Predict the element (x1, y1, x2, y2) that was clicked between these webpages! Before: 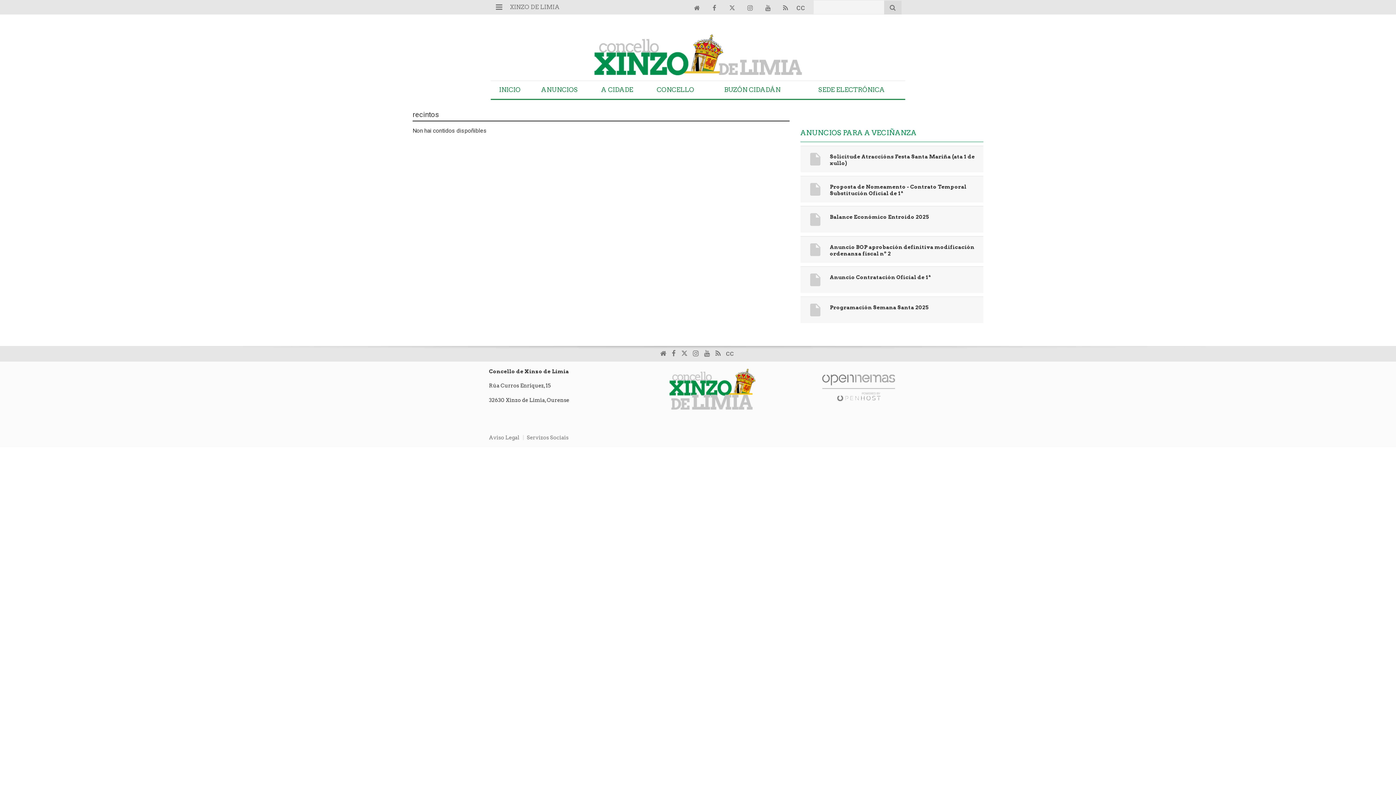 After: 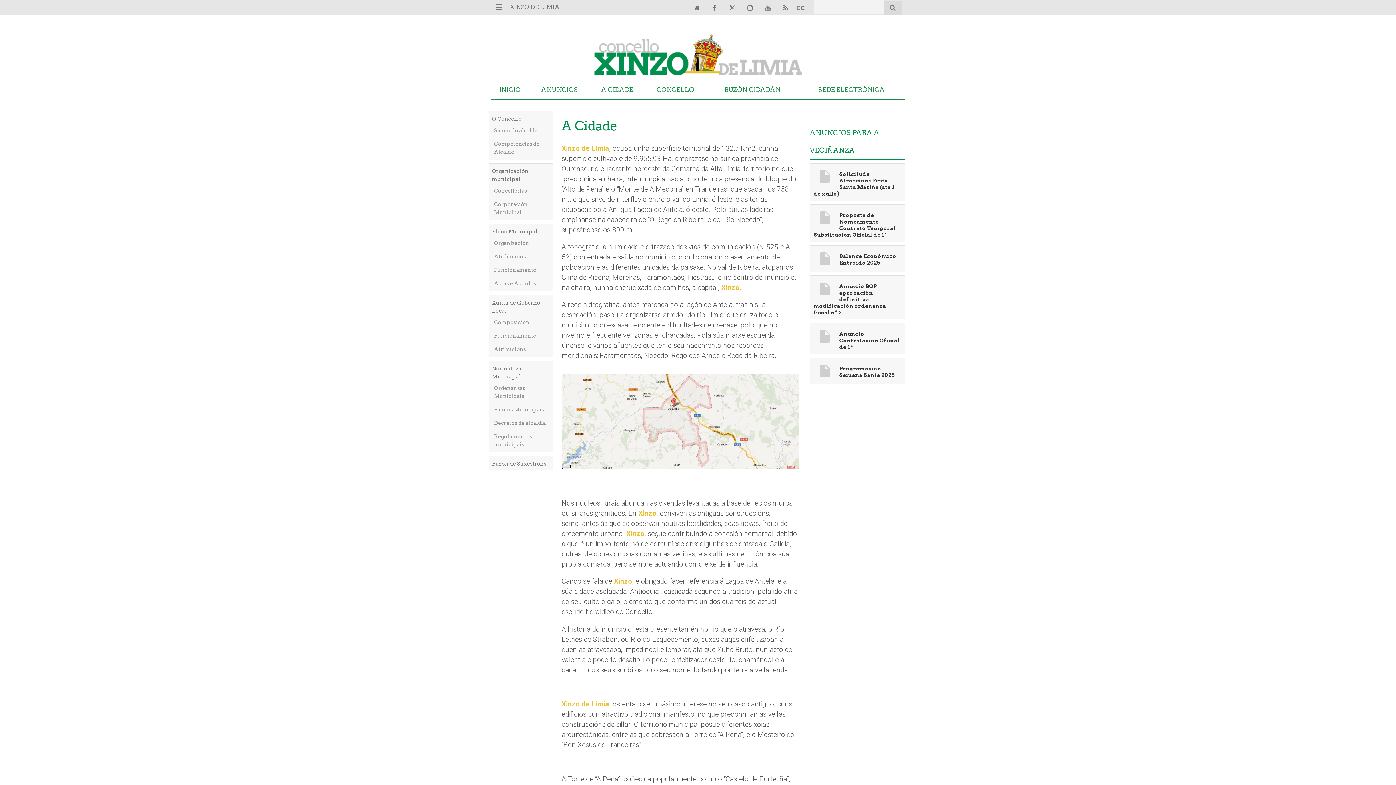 Action: bbox: (599, 85, 635, 93) label: A CIDADE